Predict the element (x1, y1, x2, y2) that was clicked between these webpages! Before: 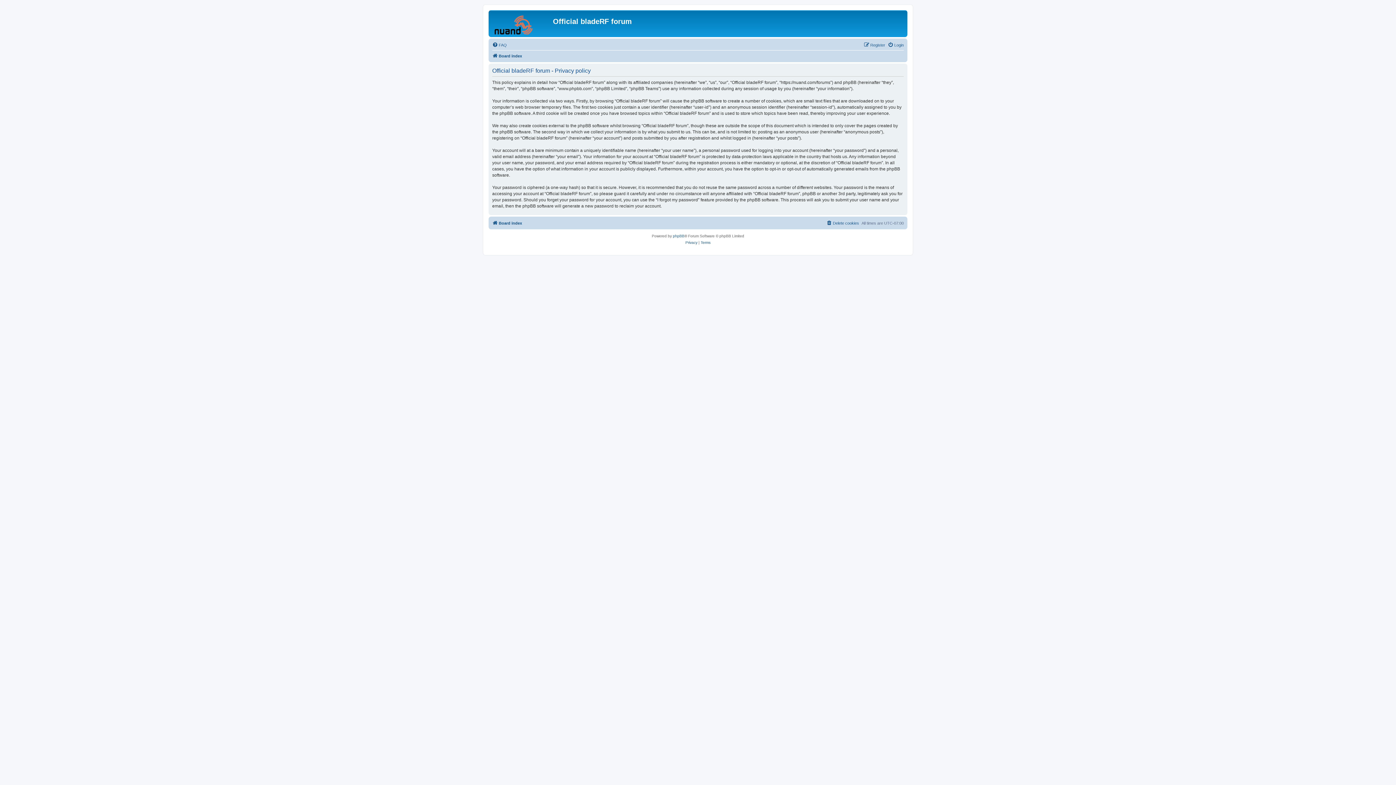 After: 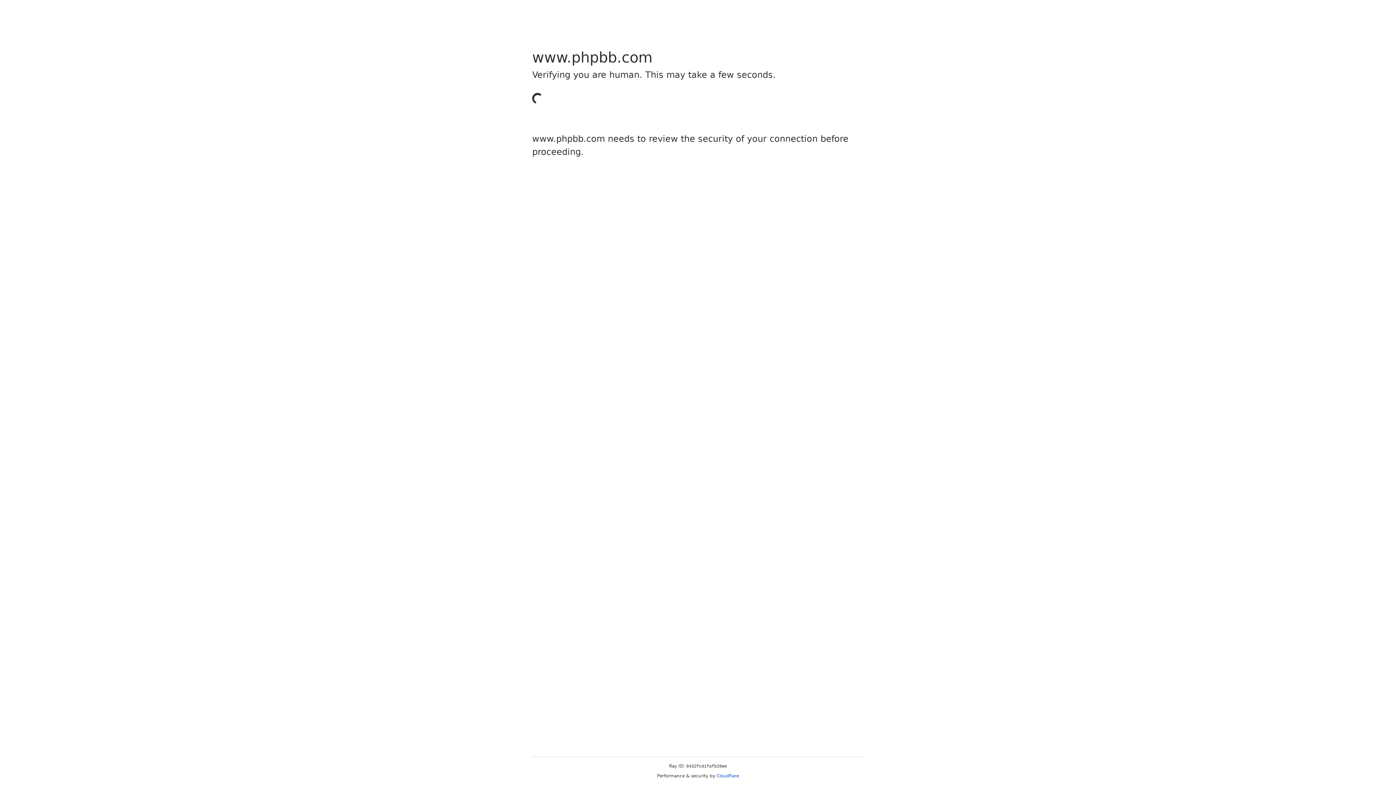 Action: label: phpBB bbox: (673, 233, 684, 239)